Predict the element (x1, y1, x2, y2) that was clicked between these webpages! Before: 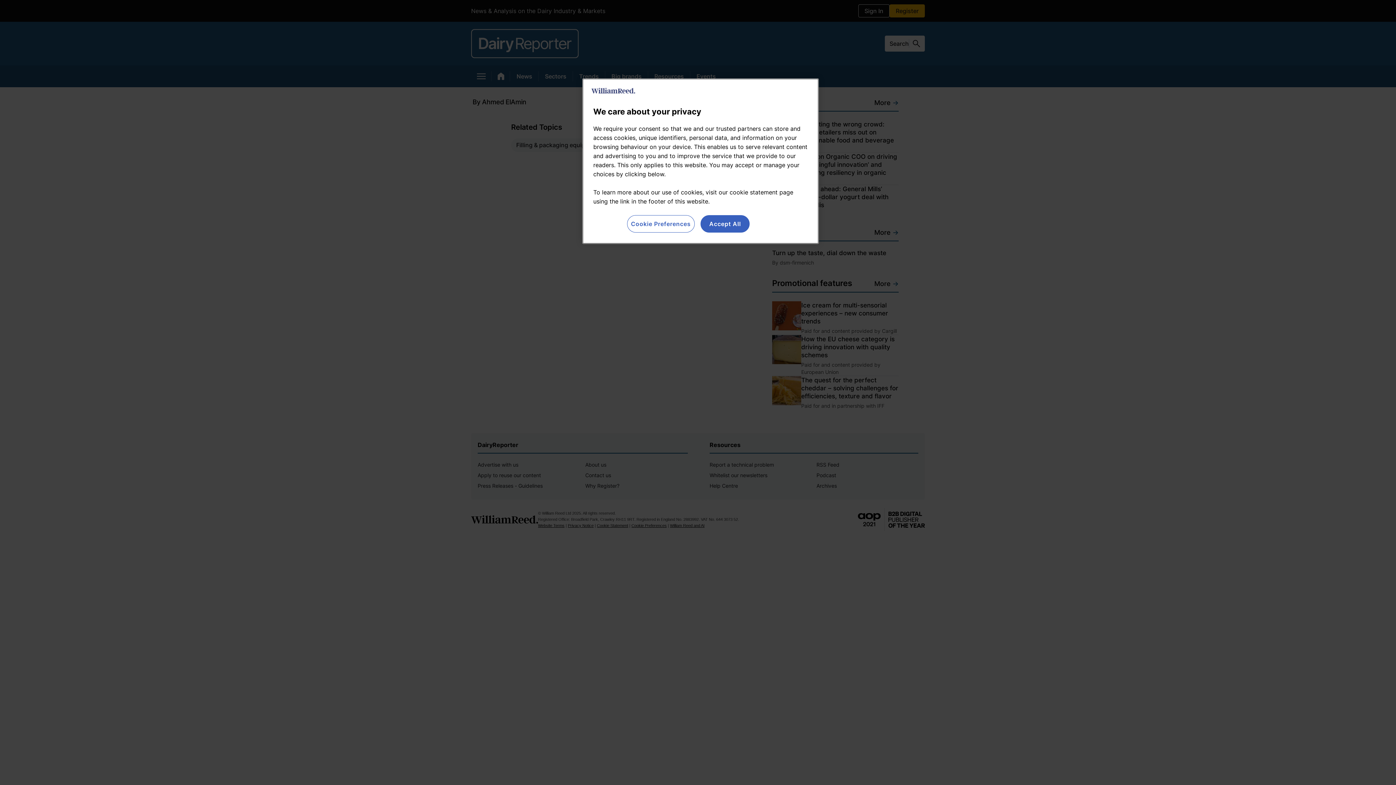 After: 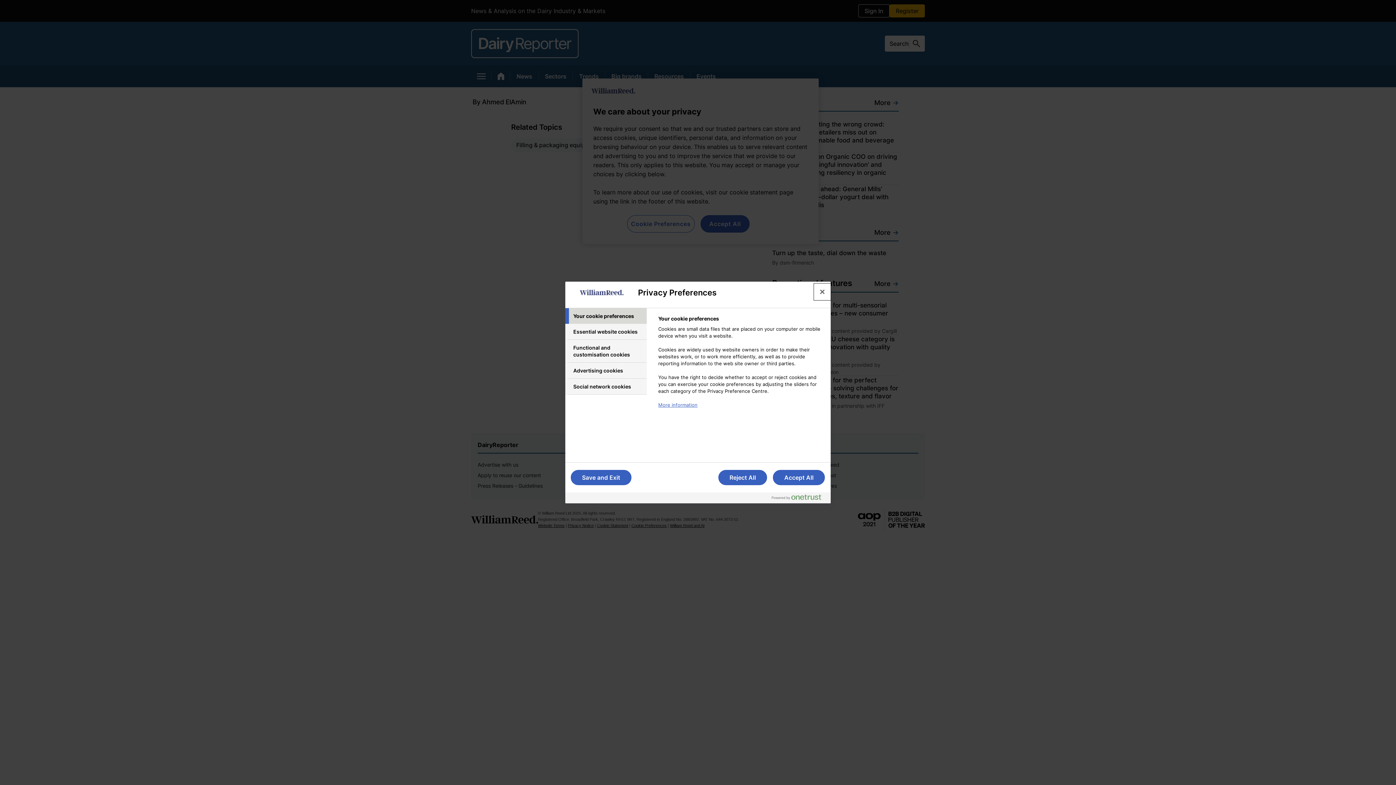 Action: bbox: (627, 215, 694, 232) label: Cookie Preferences